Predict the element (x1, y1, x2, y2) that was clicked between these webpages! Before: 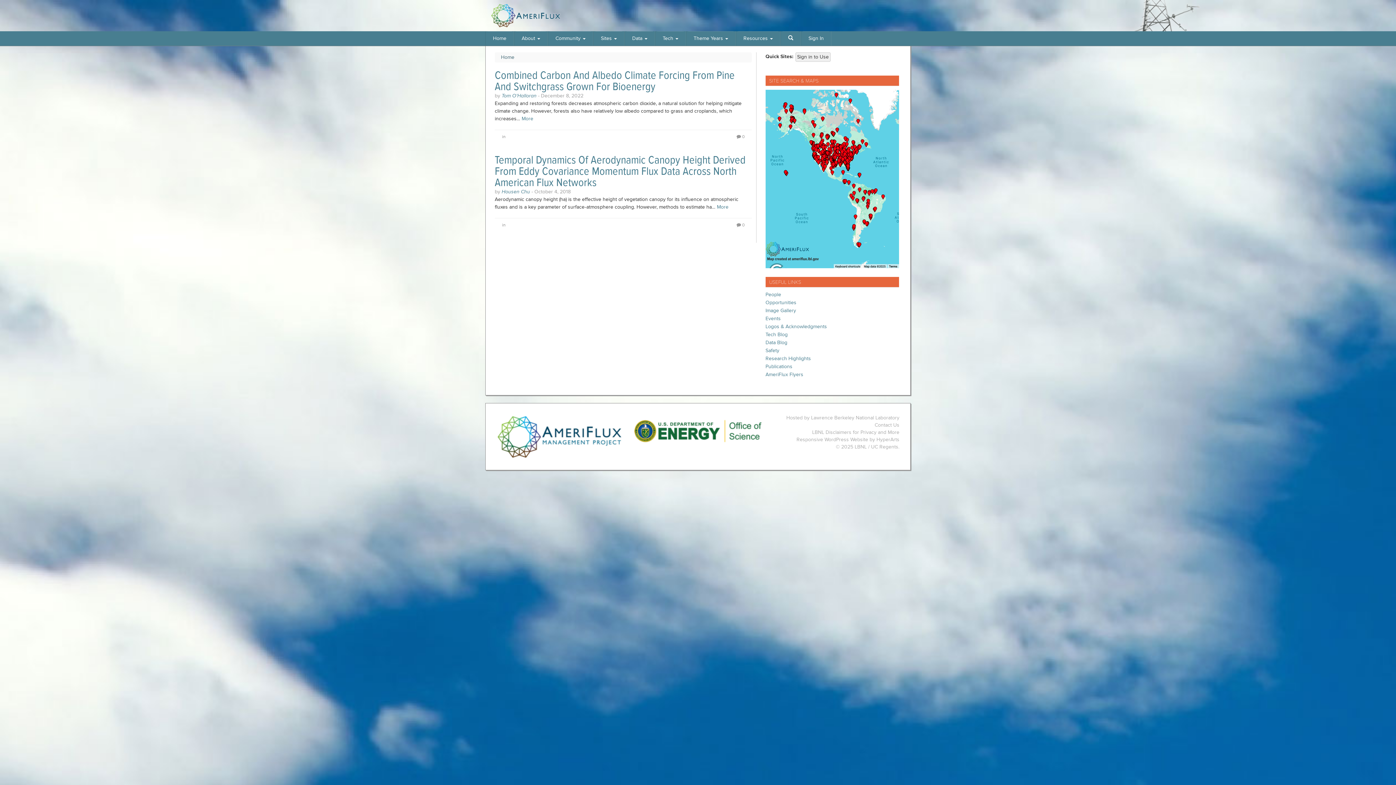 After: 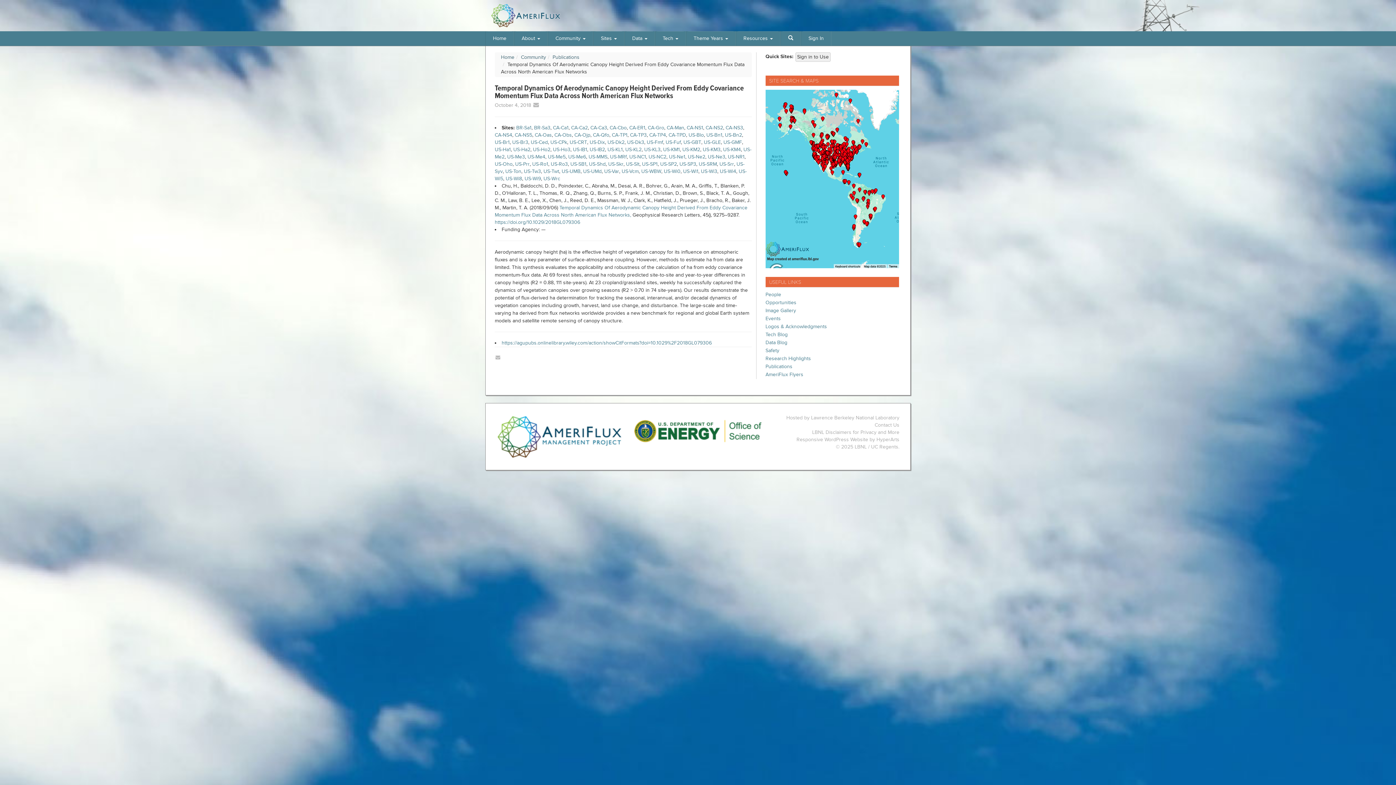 Action: bbox: (494, 153, 745, 189) label: Temporal Dynamics Of Aerodynamic Canopy Height Derived From Eddy Covariance Momentum Flux Data Across North American Flux Networks